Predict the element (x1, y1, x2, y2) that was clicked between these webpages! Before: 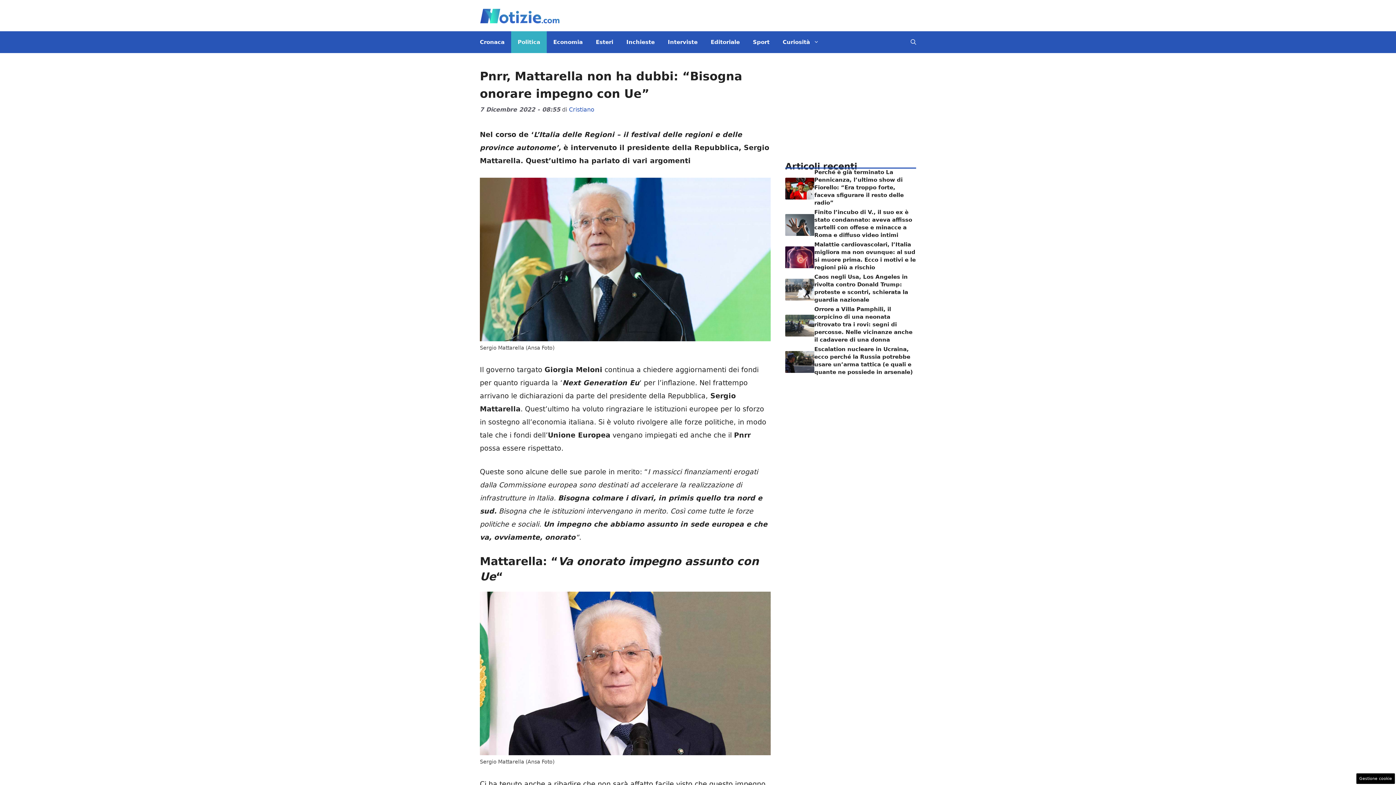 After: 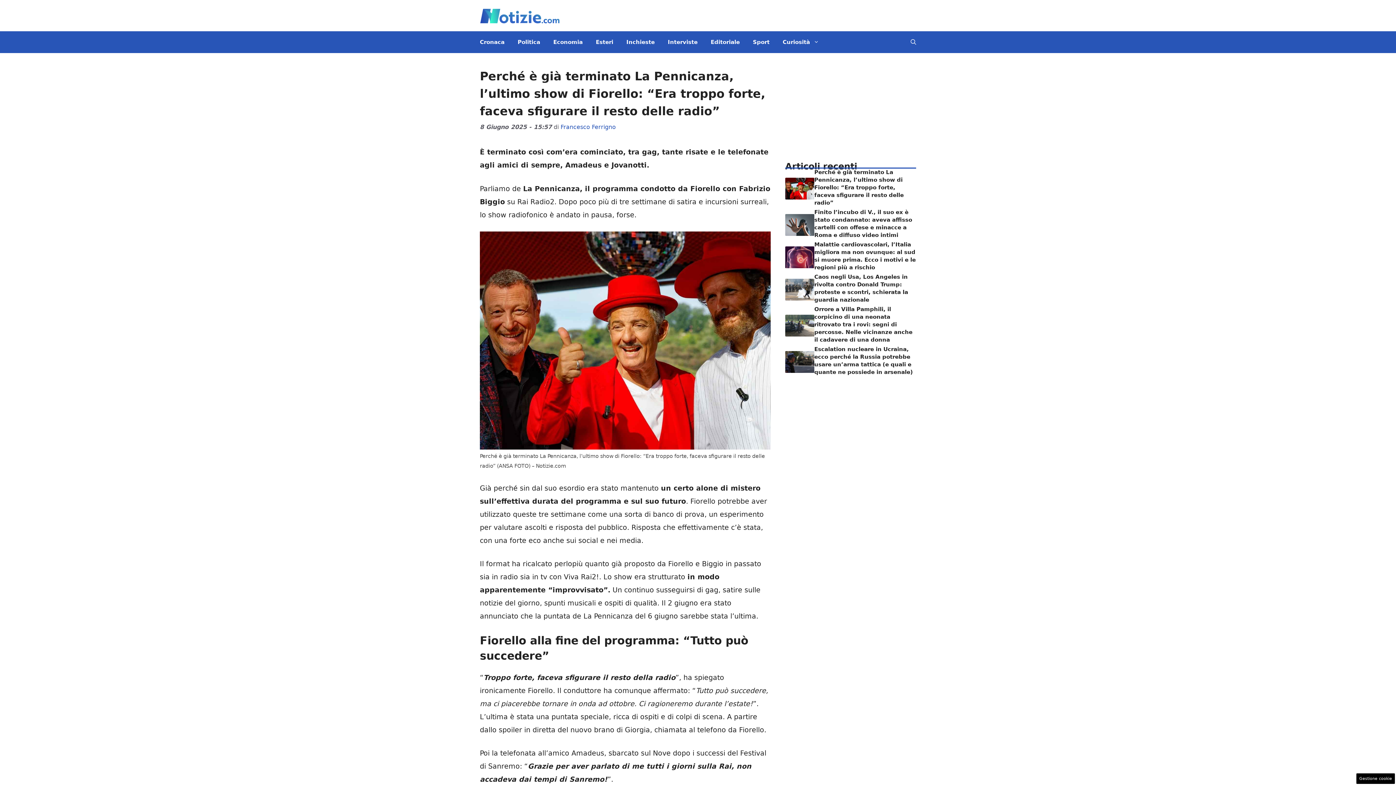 Action: label: Perché è già terminato La Pennicanza, l’ultimo show di Fiorello: “Era troppo forte, faceva sfigurare il resto delle radio” bbox: (814, 169, 904, 206)